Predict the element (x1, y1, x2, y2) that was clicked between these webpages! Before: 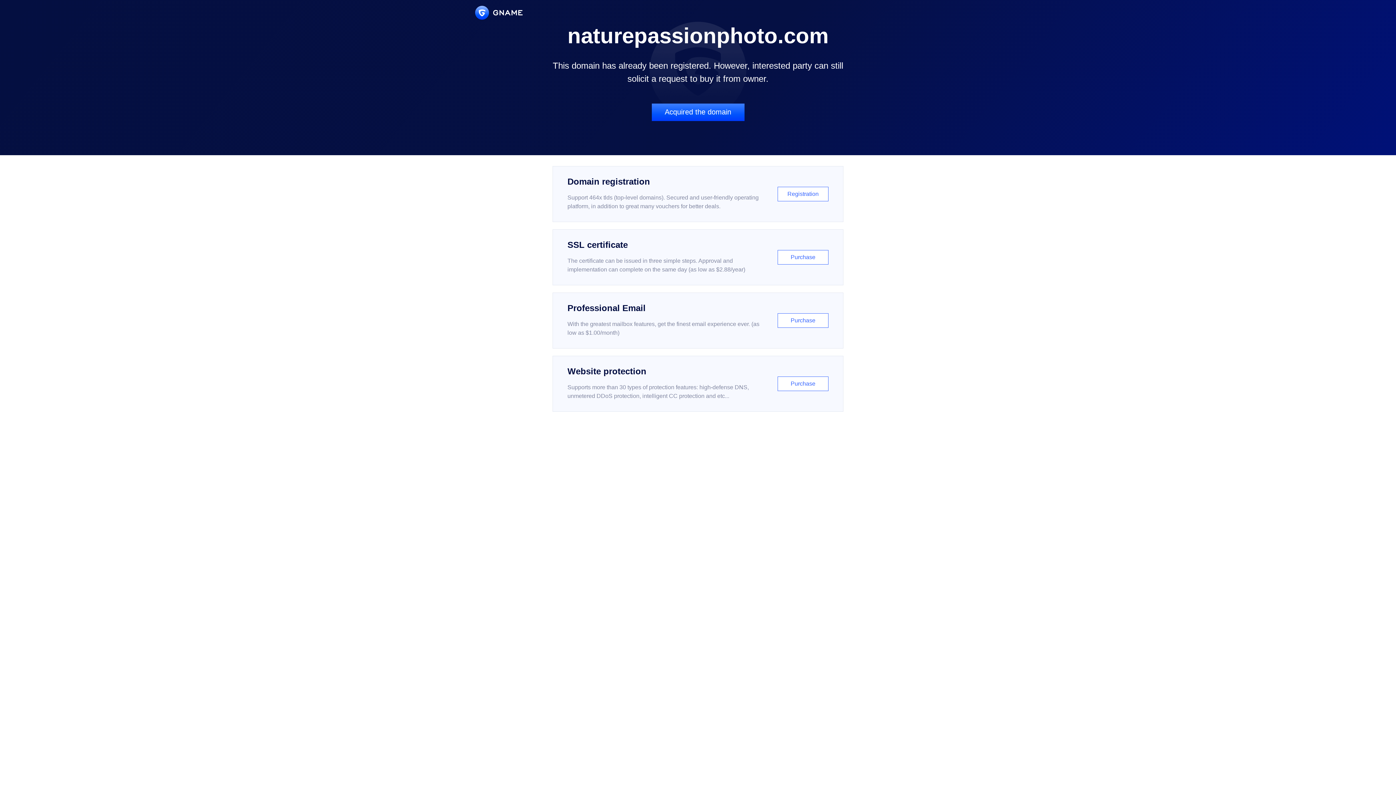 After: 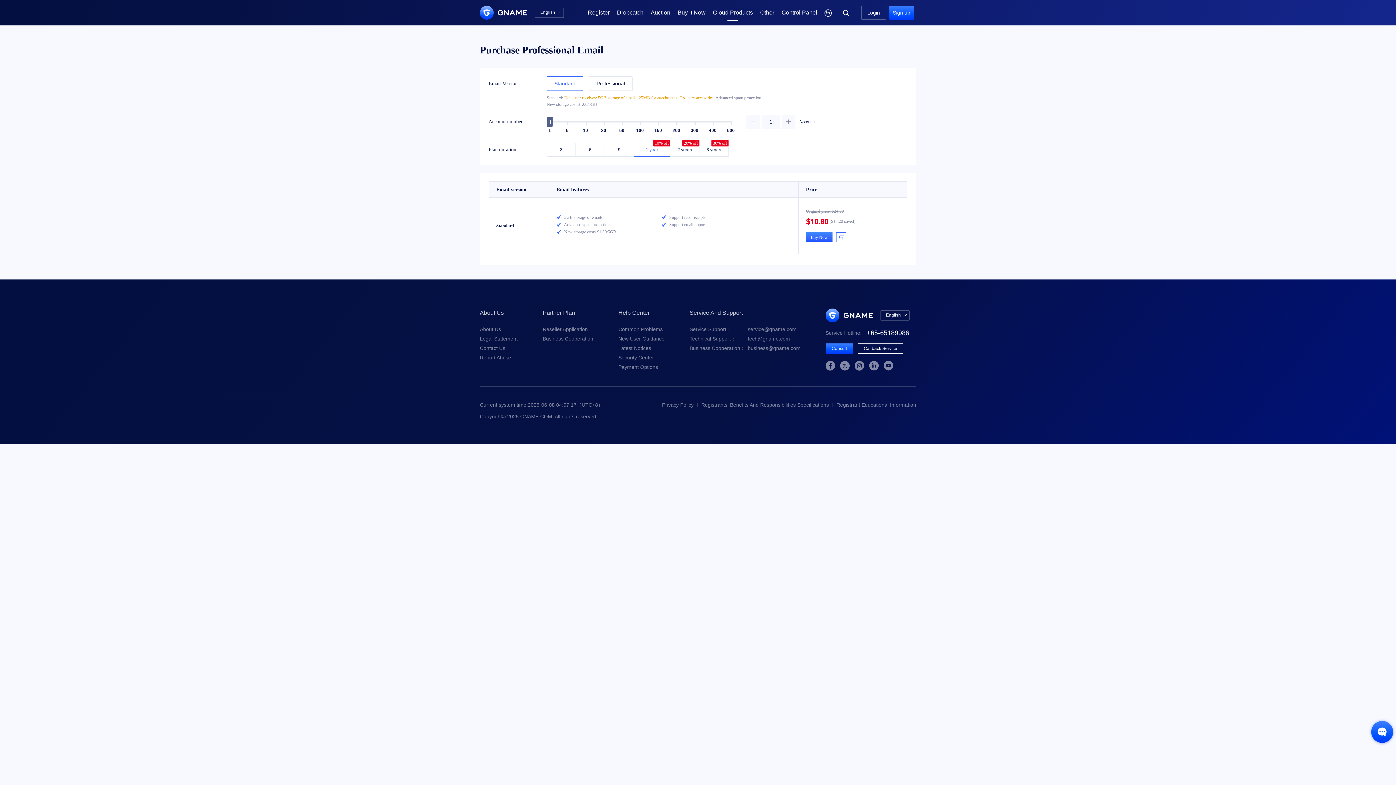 Action: label: Professional Email

With the greatest mailbox features, get the finest email experience ever. (as low as $1.00/month)

Purchase bbox: (552, 292, 843, 348)